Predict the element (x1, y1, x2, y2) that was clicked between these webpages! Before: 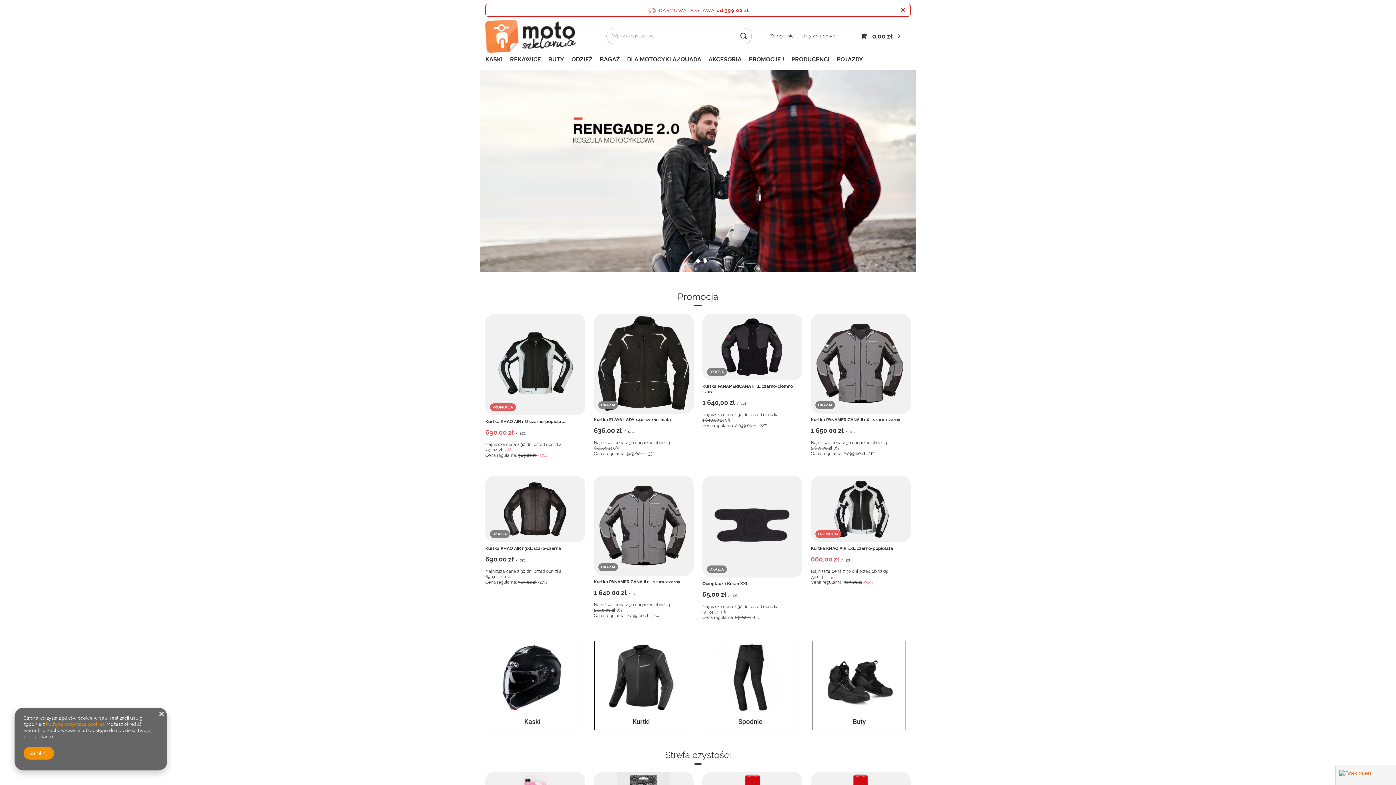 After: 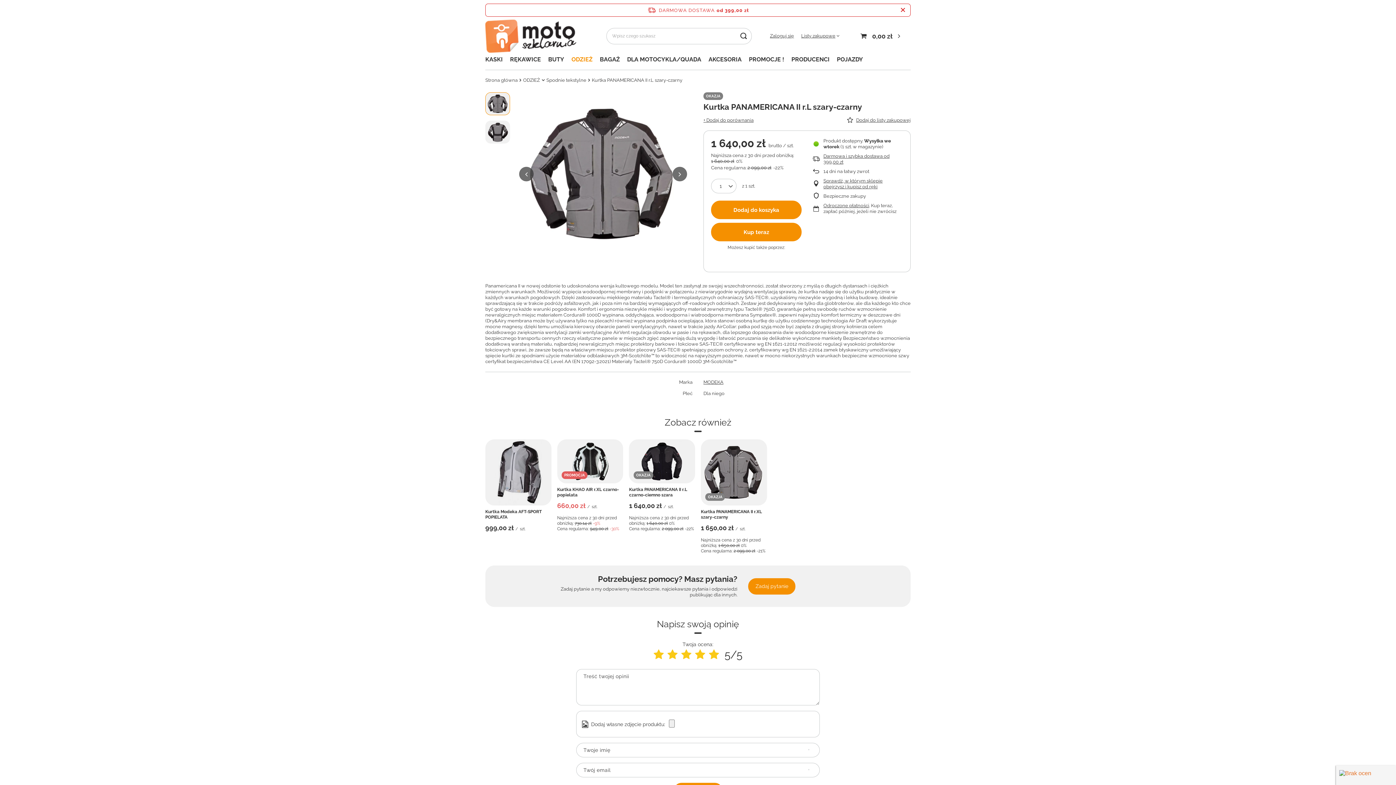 Action: label: OKAZJA bbox: (594, 476, 693, 575)